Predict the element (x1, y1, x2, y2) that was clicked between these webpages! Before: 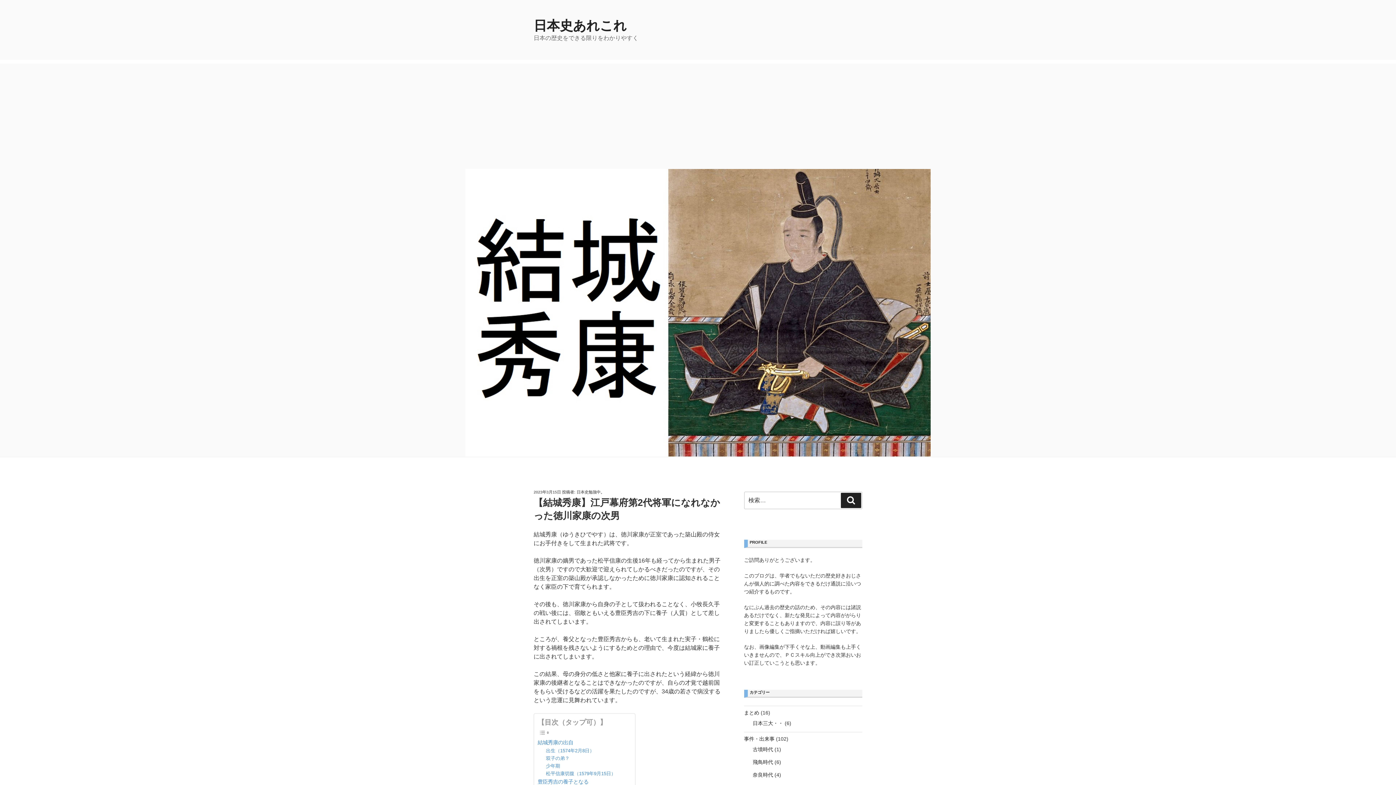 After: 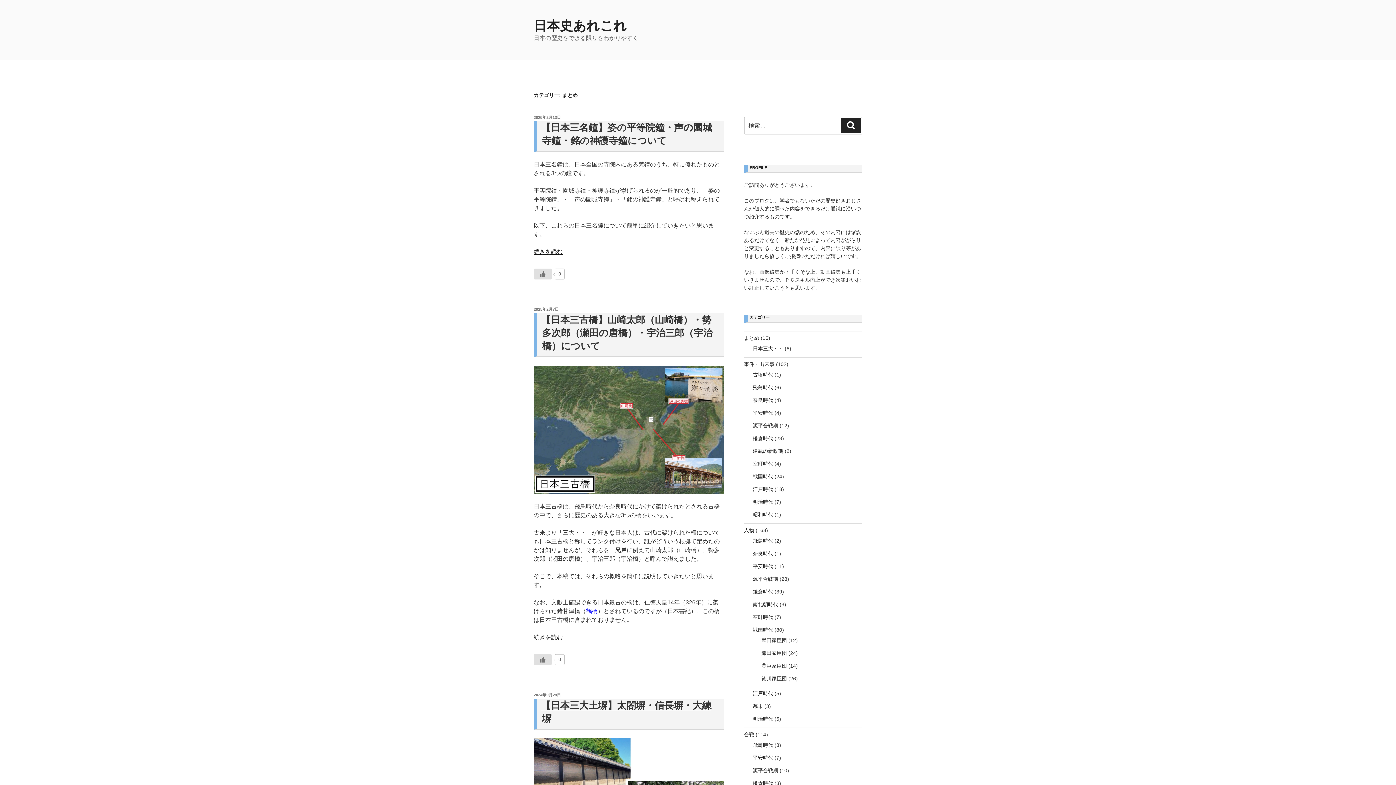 Action: label: まとめ bbox: (744, 710, 759, 716)